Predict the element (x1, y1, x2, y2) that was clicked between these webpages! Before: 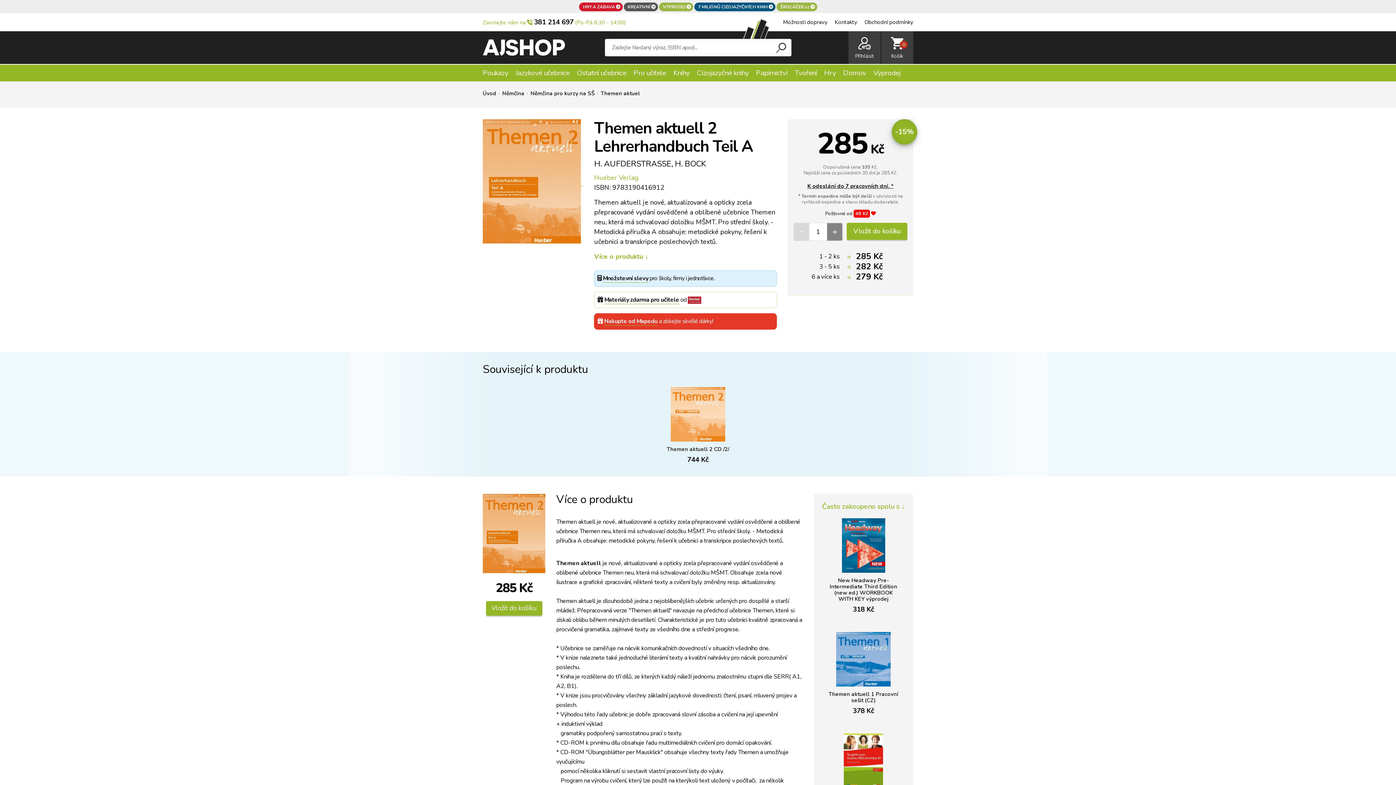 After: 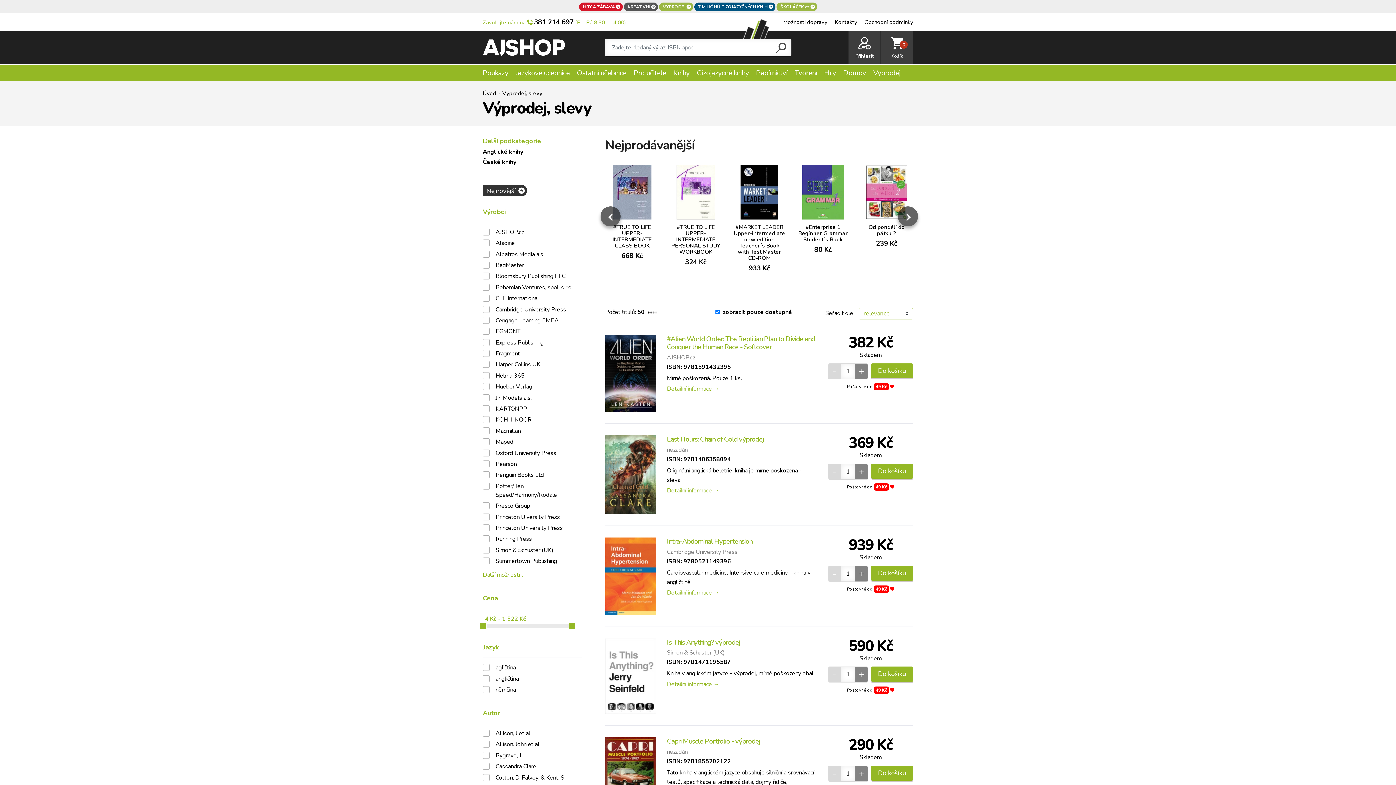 Action: bbox: (659, 2, 693, 11) label: VÝPRODEJ 